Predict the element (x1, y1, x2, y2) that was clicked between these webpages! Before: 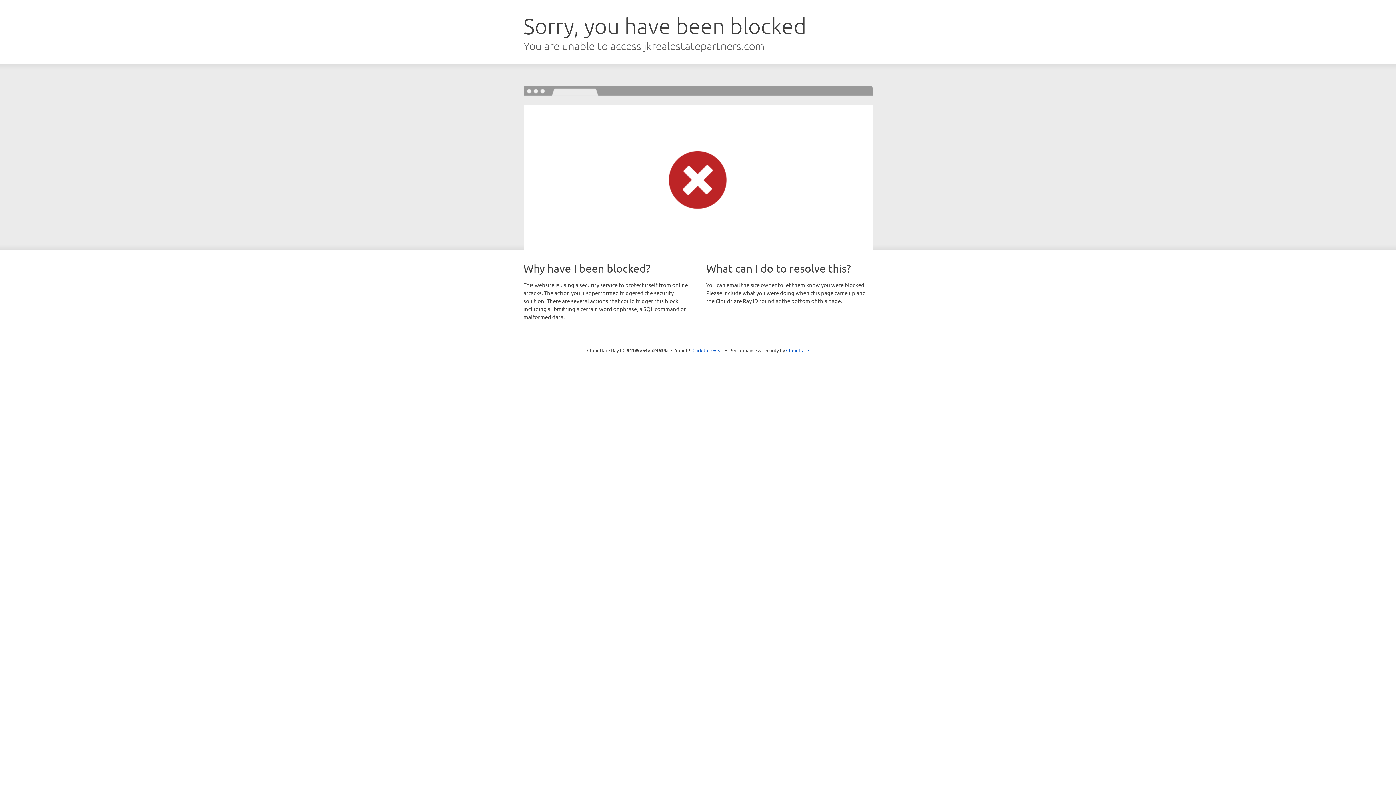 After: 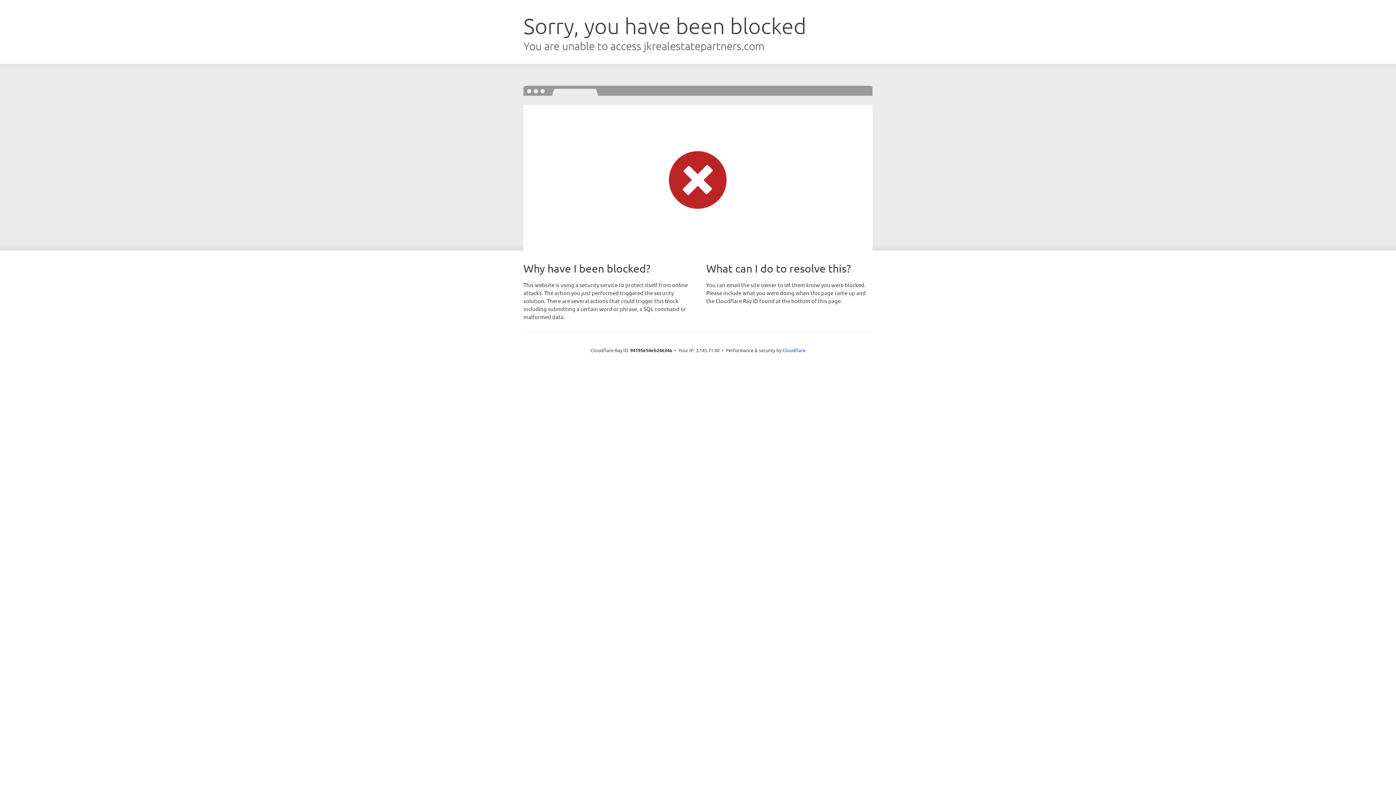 Action: bbox: (692, 346, 723, 353) label: Click to reveal